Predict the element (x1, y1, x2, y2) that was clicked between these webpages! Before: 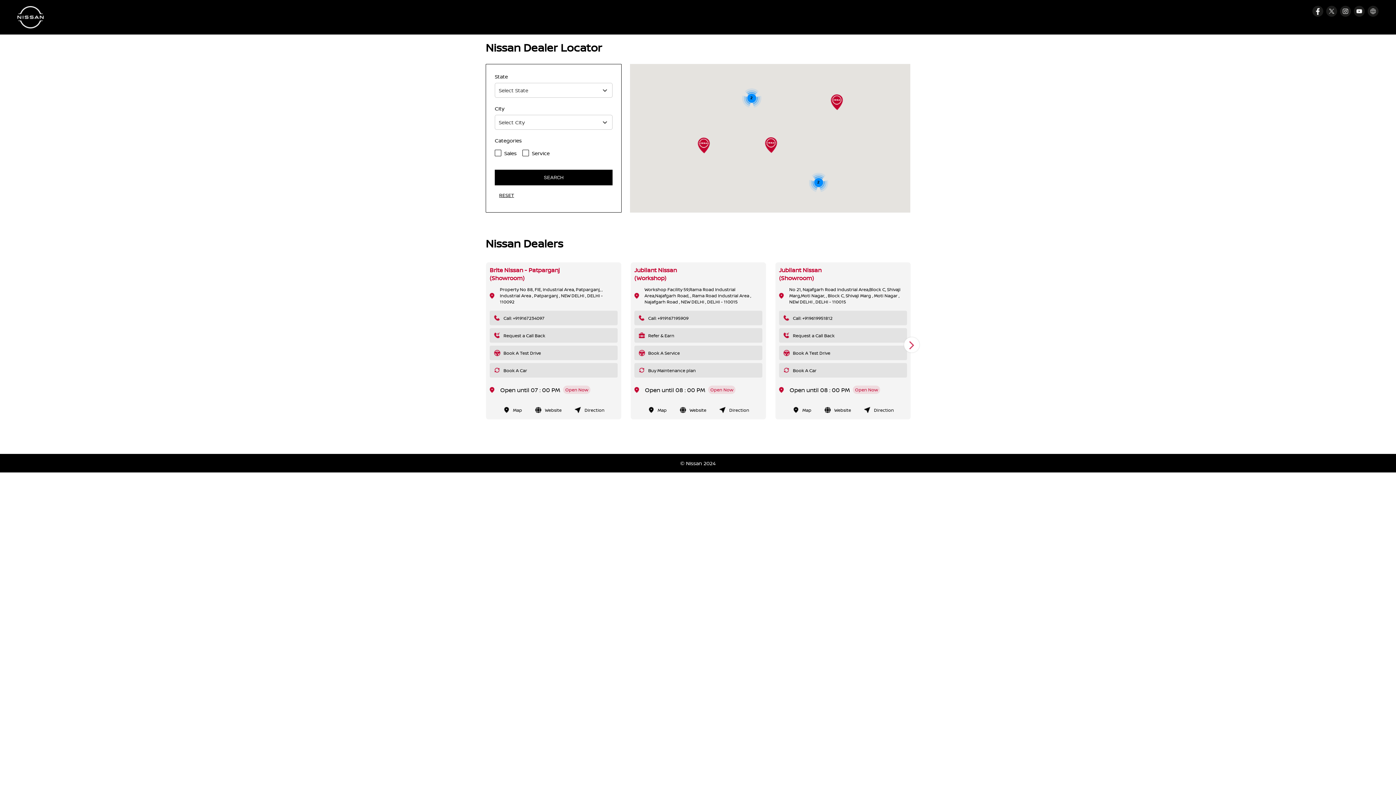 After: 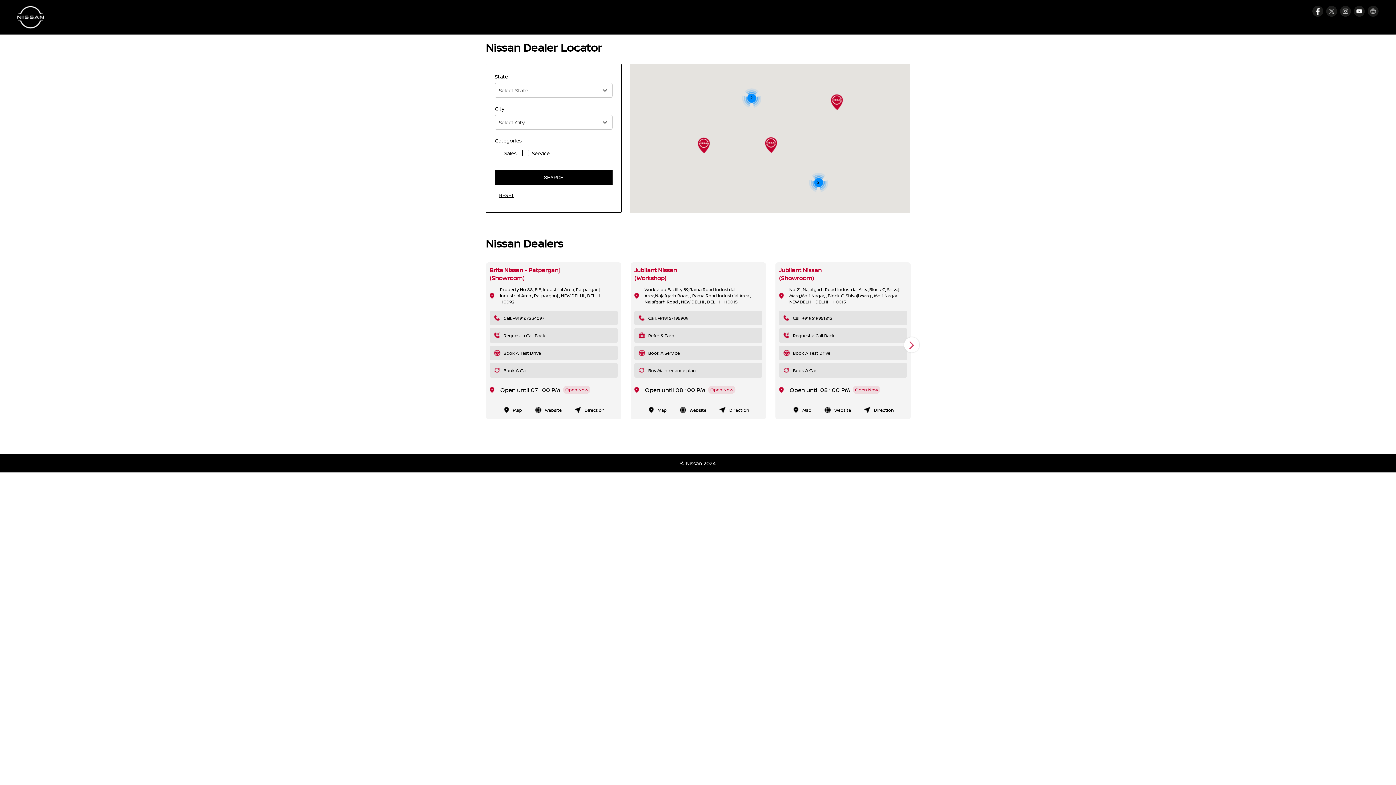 Action: bbox: (1369, 7, 1377, 15)